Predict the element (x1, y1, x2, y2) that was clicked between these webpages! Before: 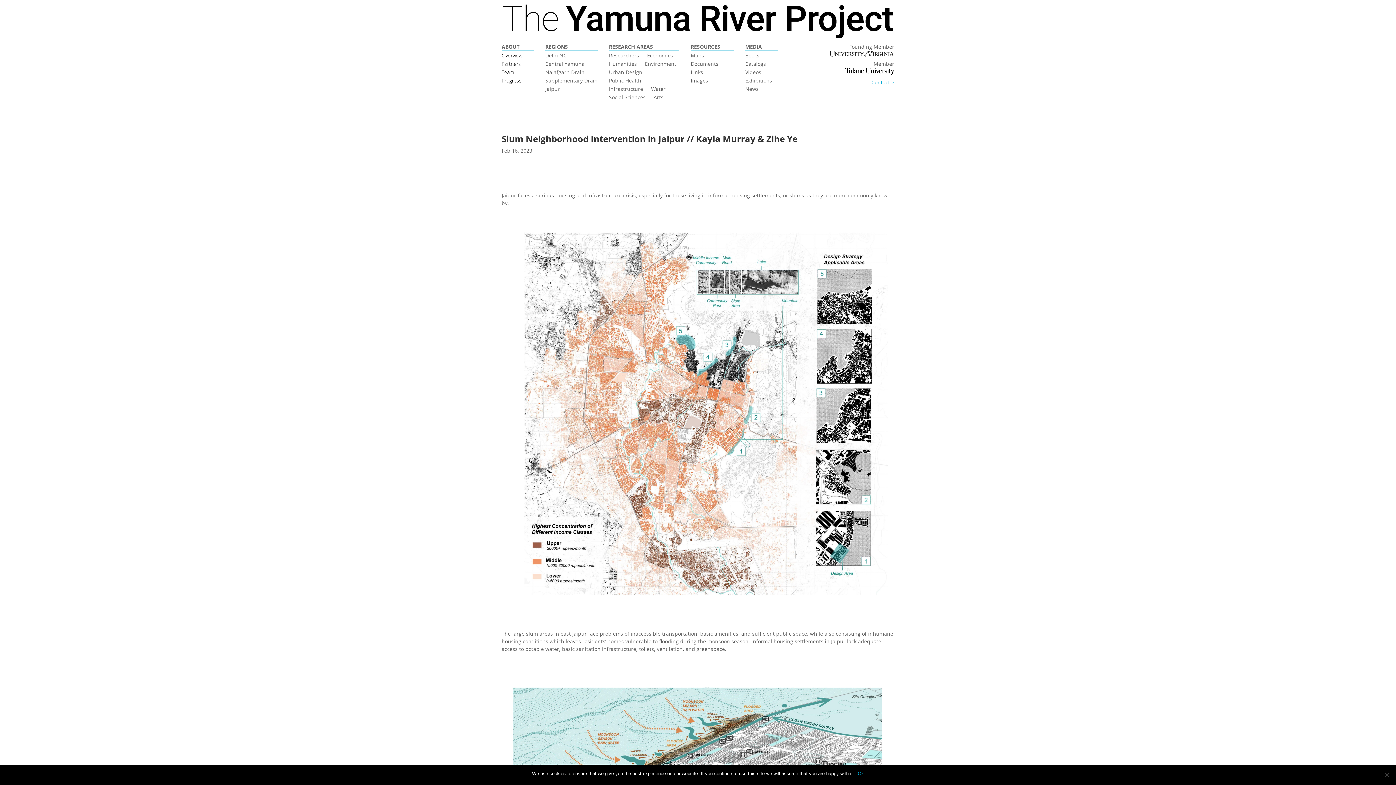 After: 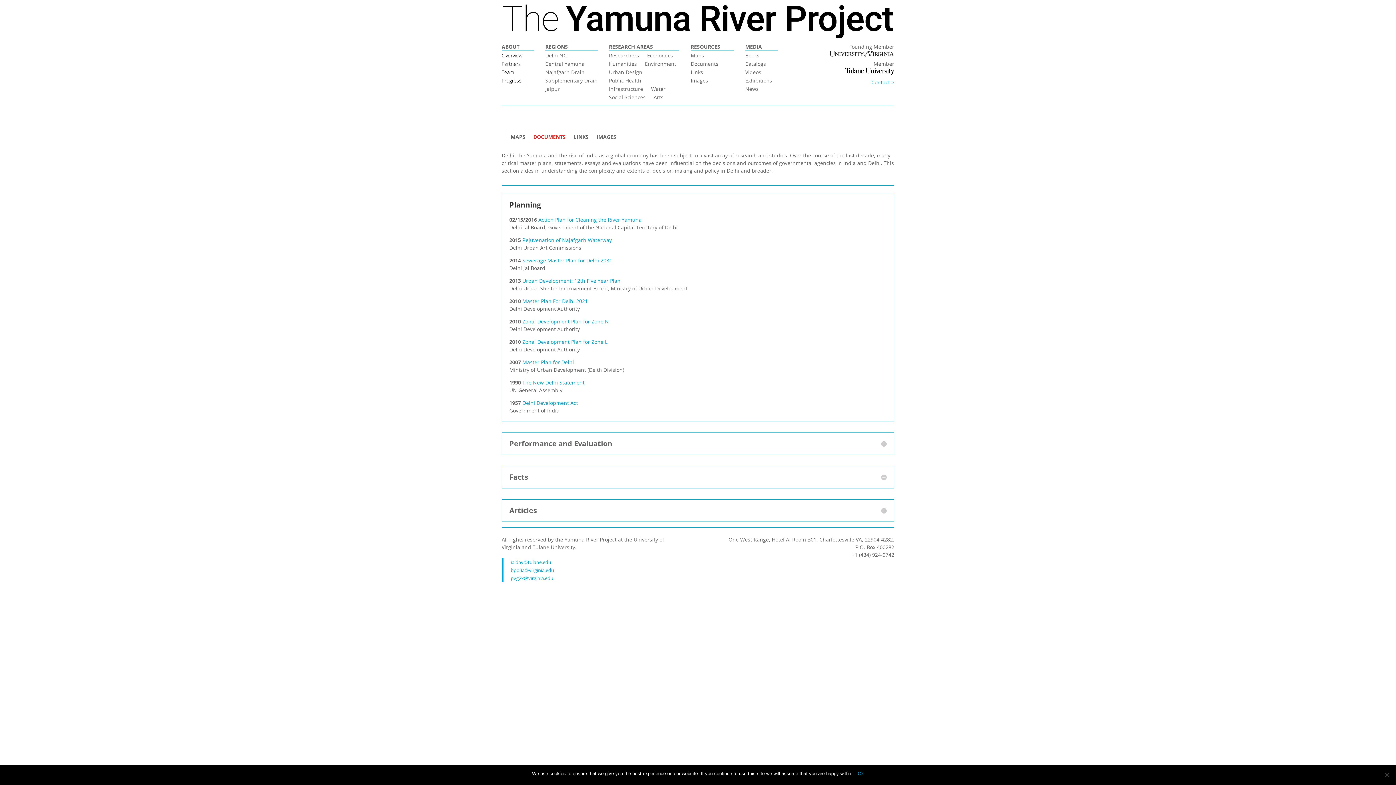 Action: bbox: (690, 62, 718, 68) label: Documents